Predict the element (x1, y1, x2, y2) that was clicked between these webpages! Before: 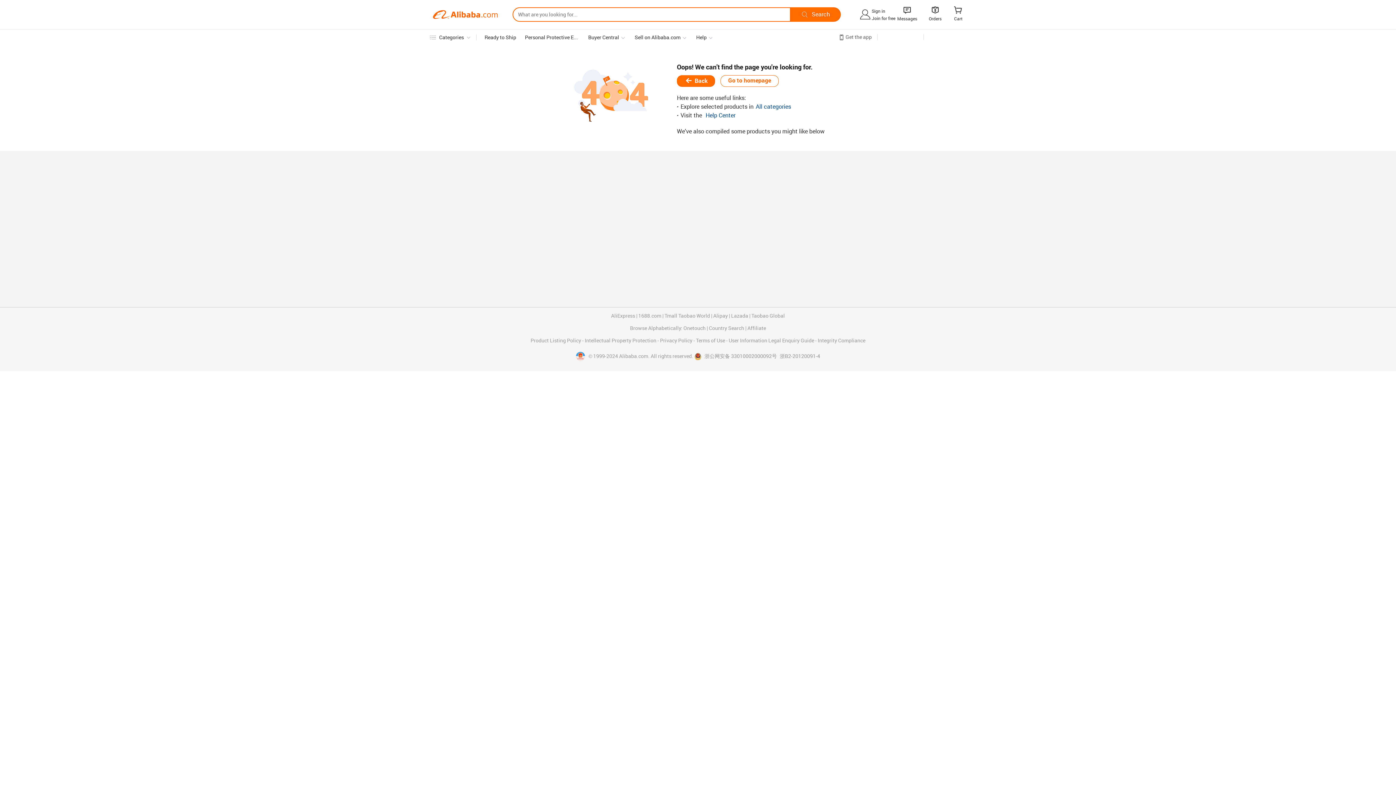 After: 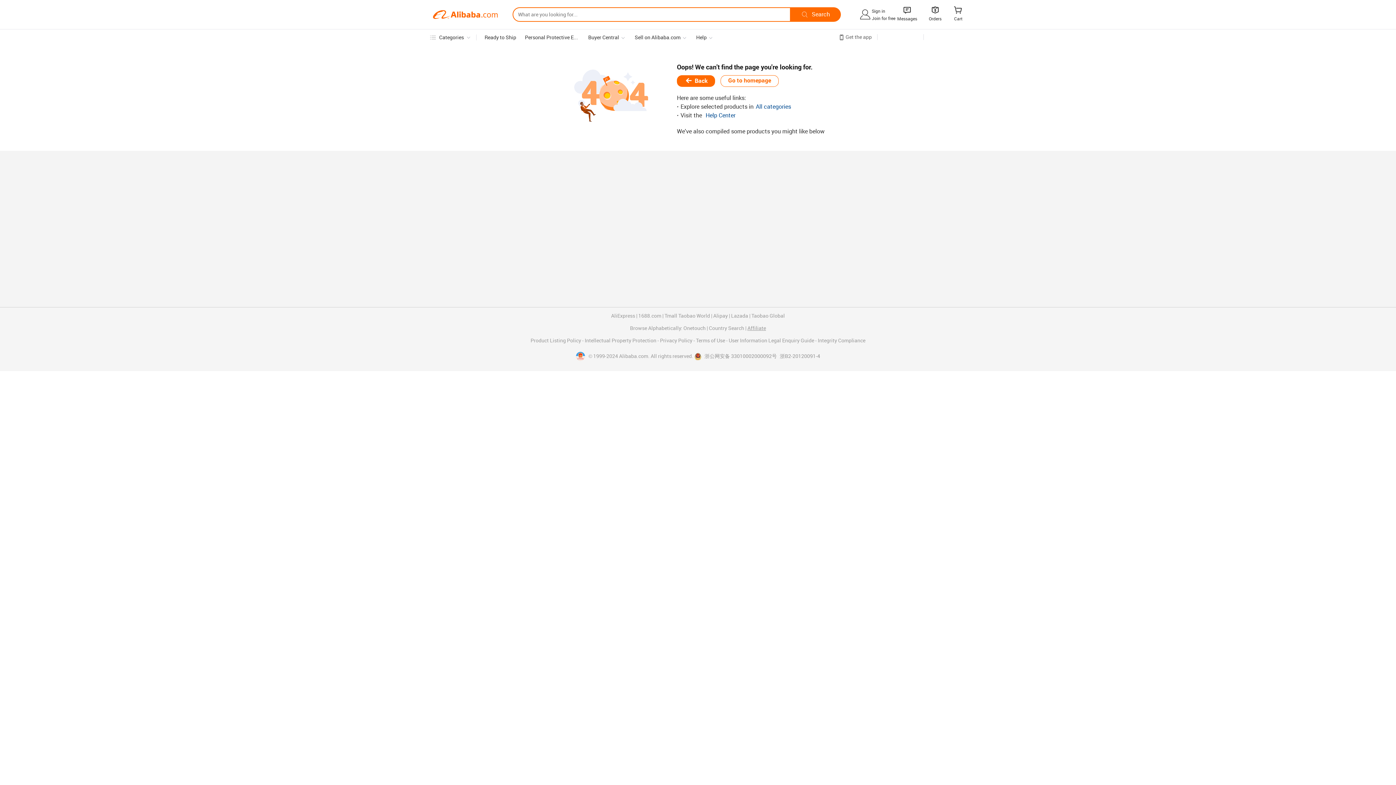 Action: bbox: (747, 325, 766, 331) label: Affiliate